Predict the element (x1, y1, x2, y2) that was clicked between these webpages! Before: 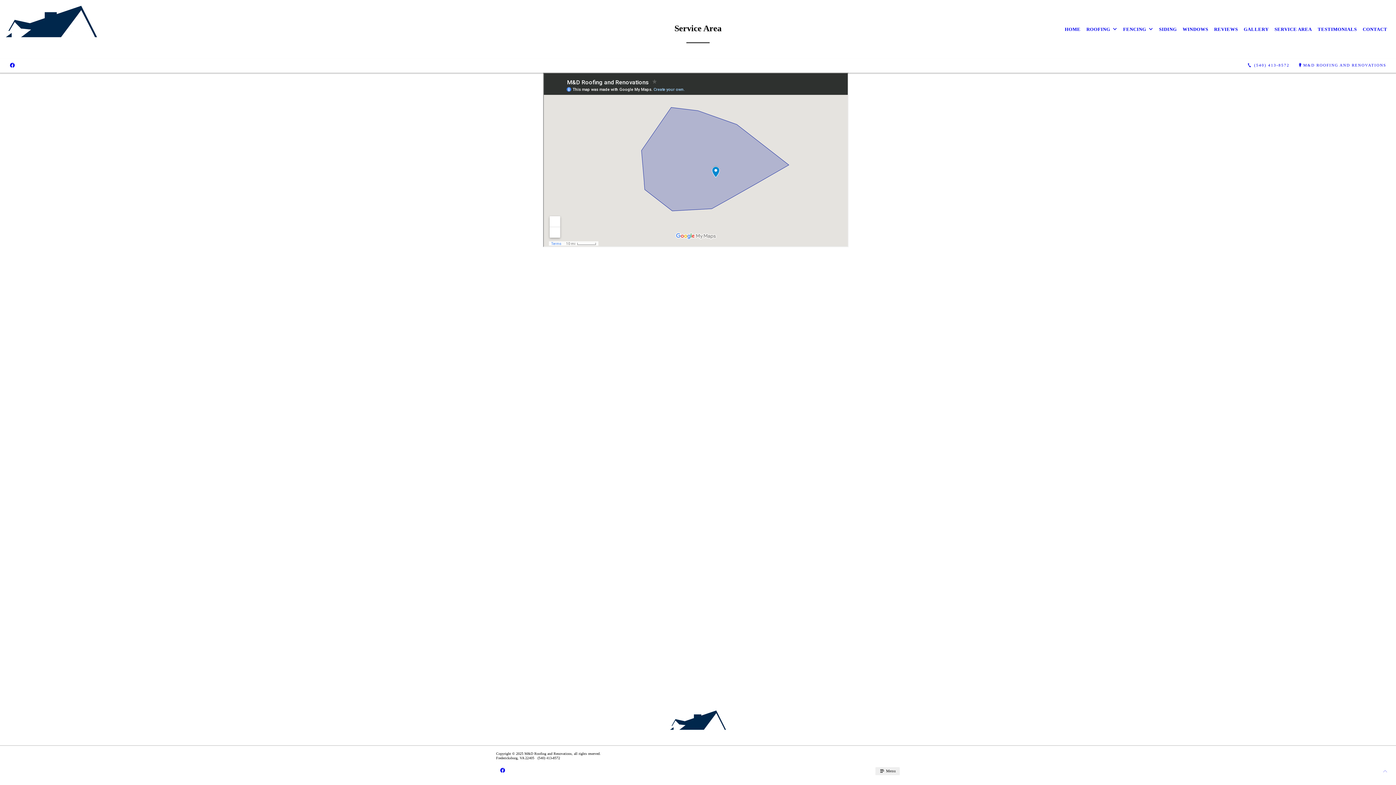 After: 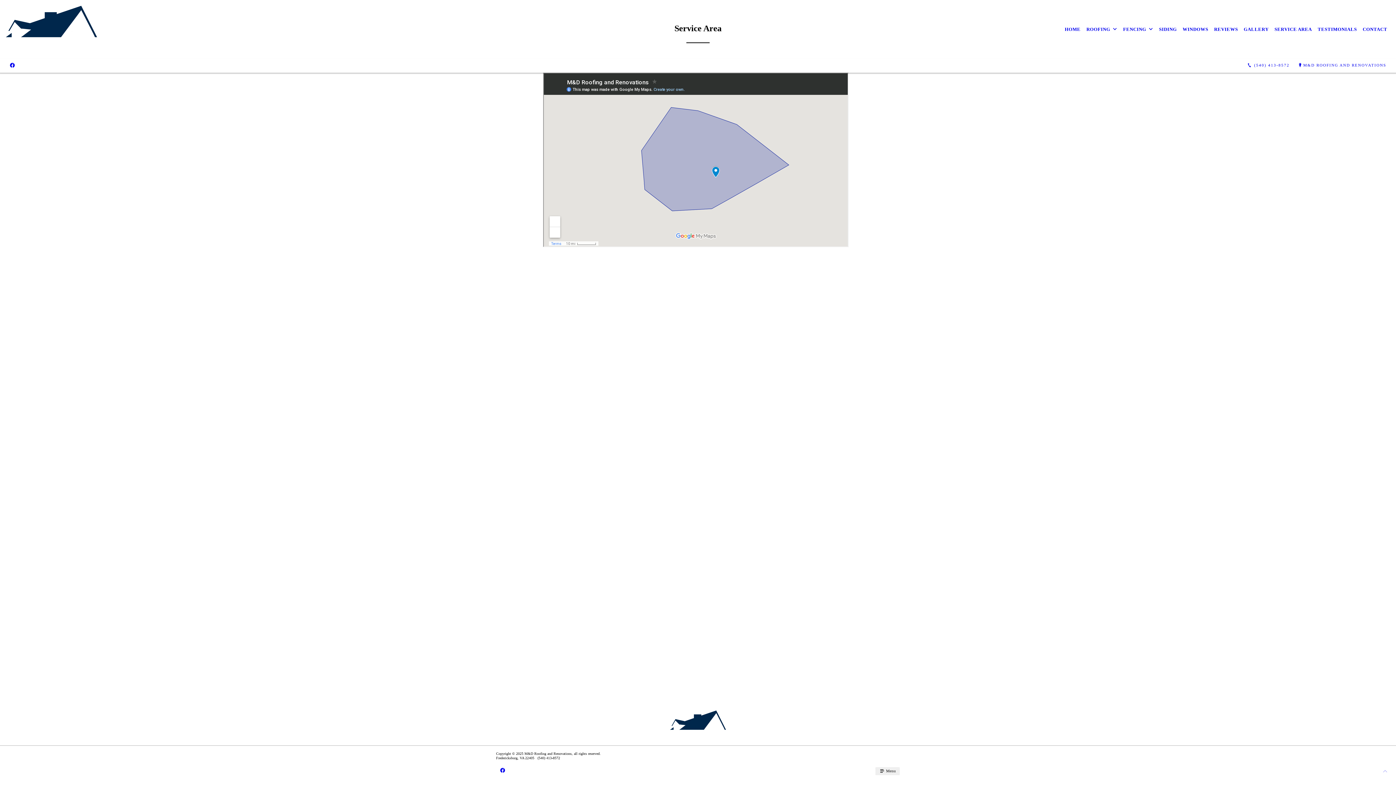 Action: bbox: (875, 767, 900, 775) label:  Menu